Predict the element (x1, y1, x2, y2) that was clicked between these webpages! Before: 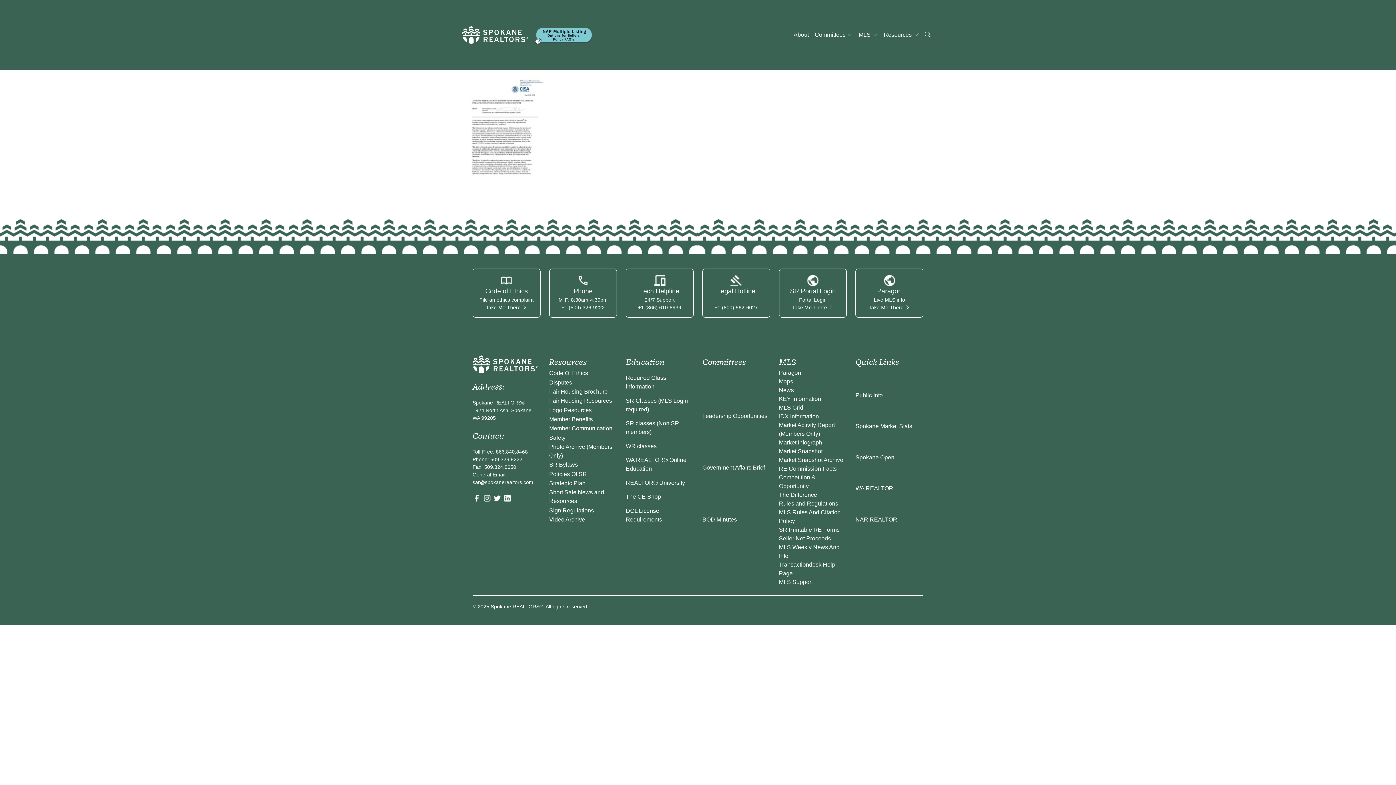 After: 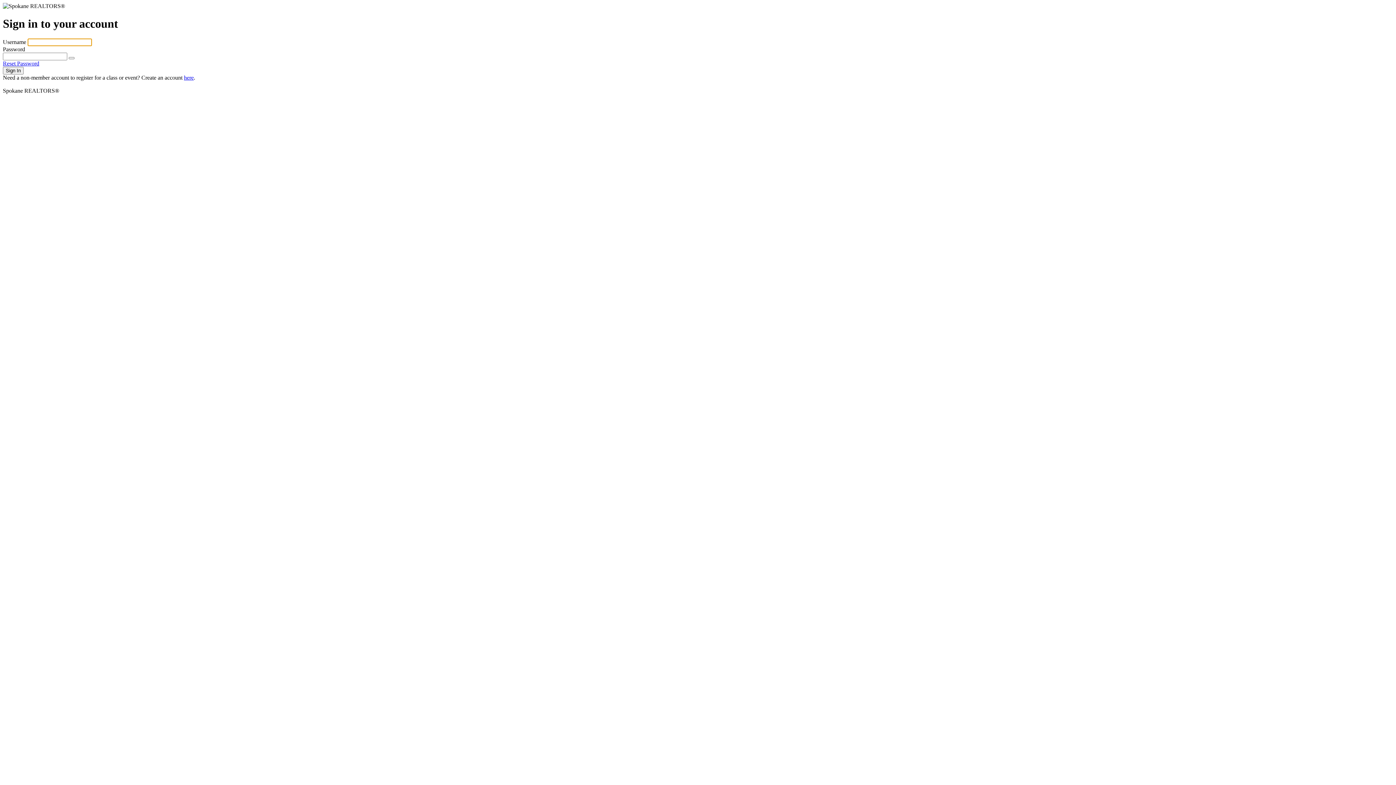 Action: label: Take Me There  bbox: (868, 303, 910, 311)